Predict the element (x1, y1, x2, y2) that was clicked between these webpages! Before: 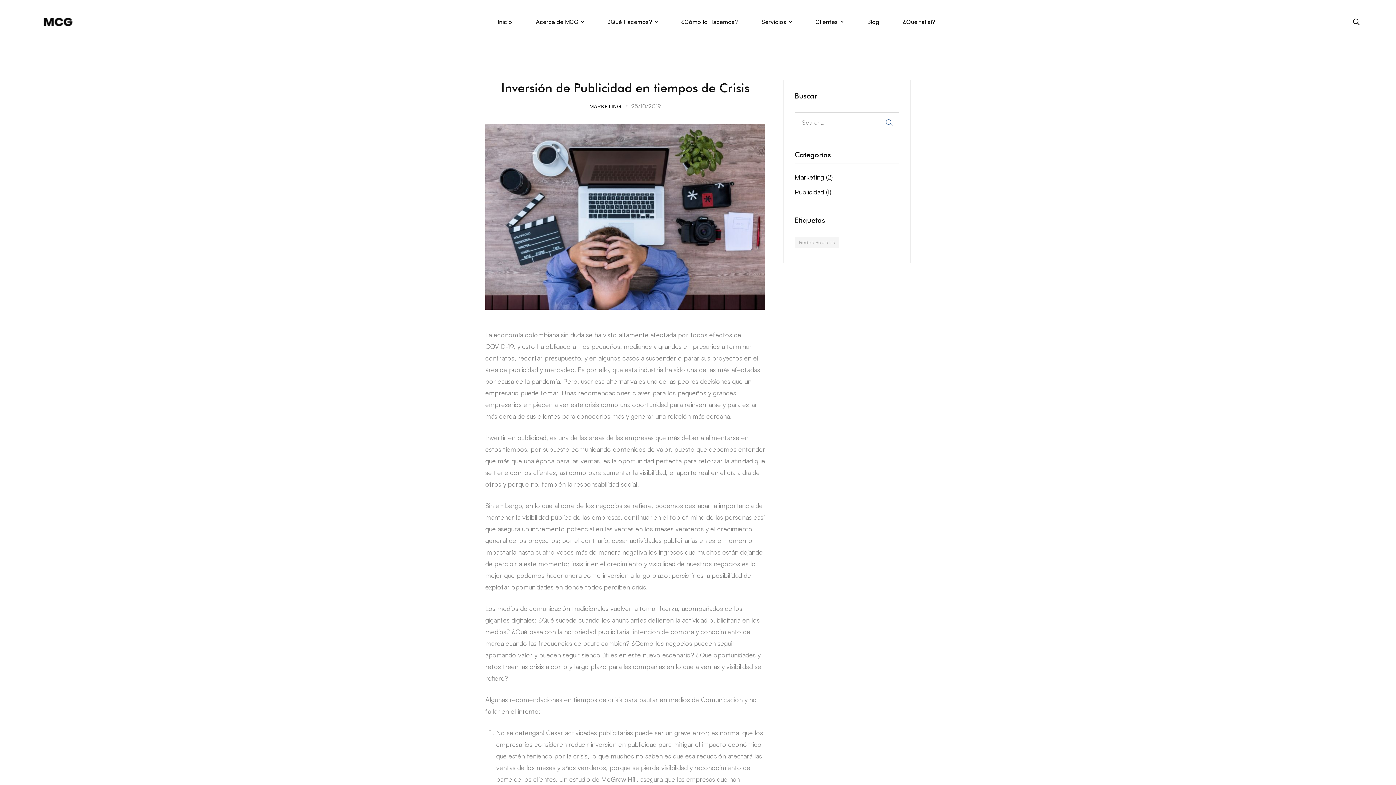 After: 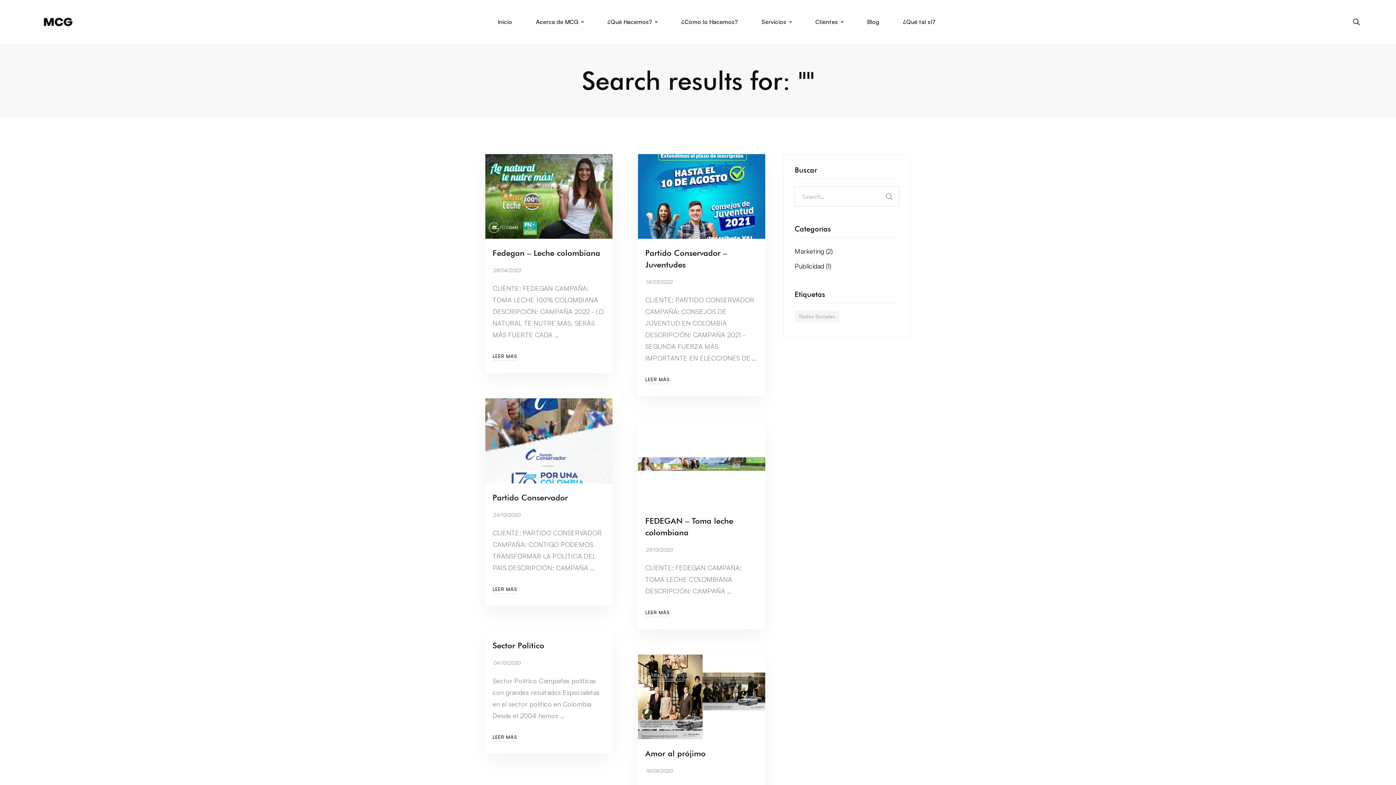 Action: bbox: (879, 112, 899, 132)